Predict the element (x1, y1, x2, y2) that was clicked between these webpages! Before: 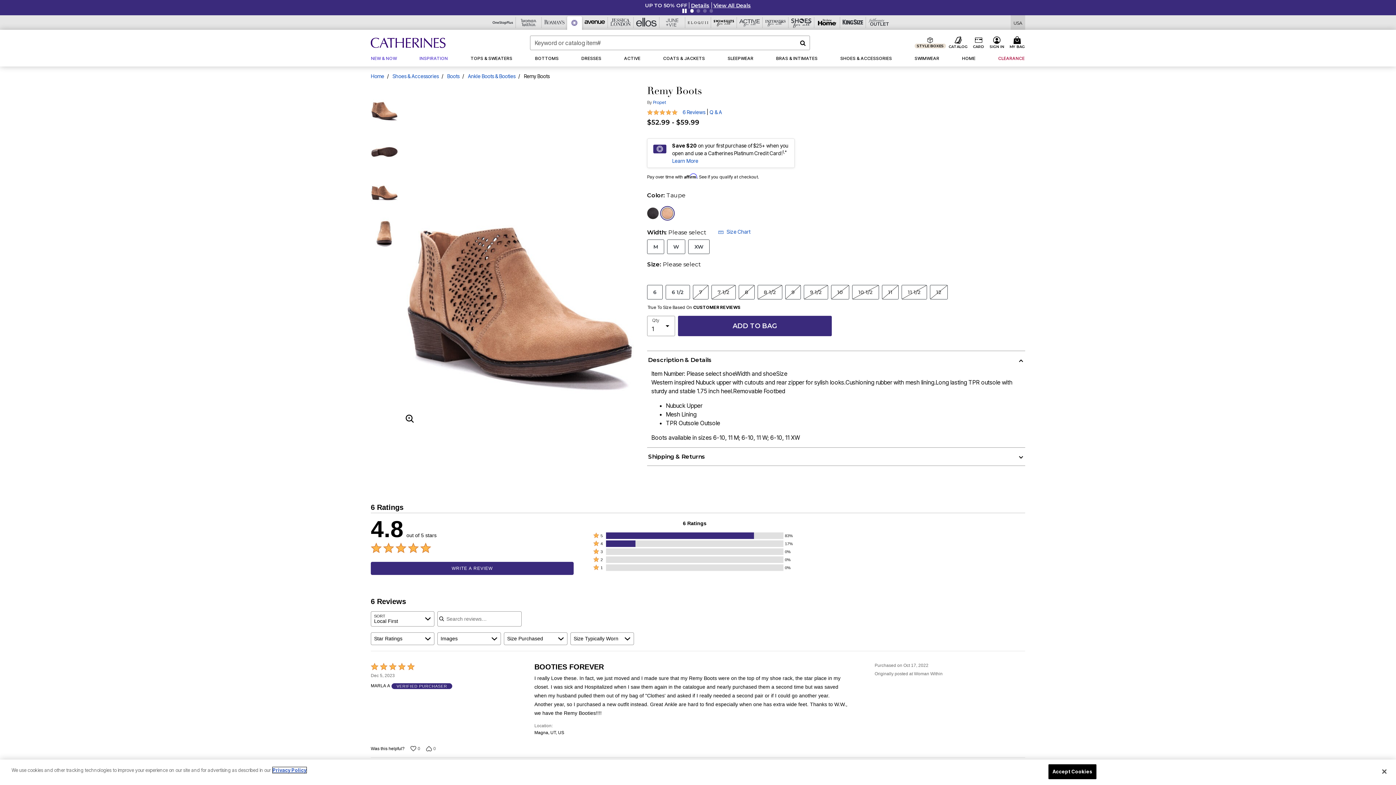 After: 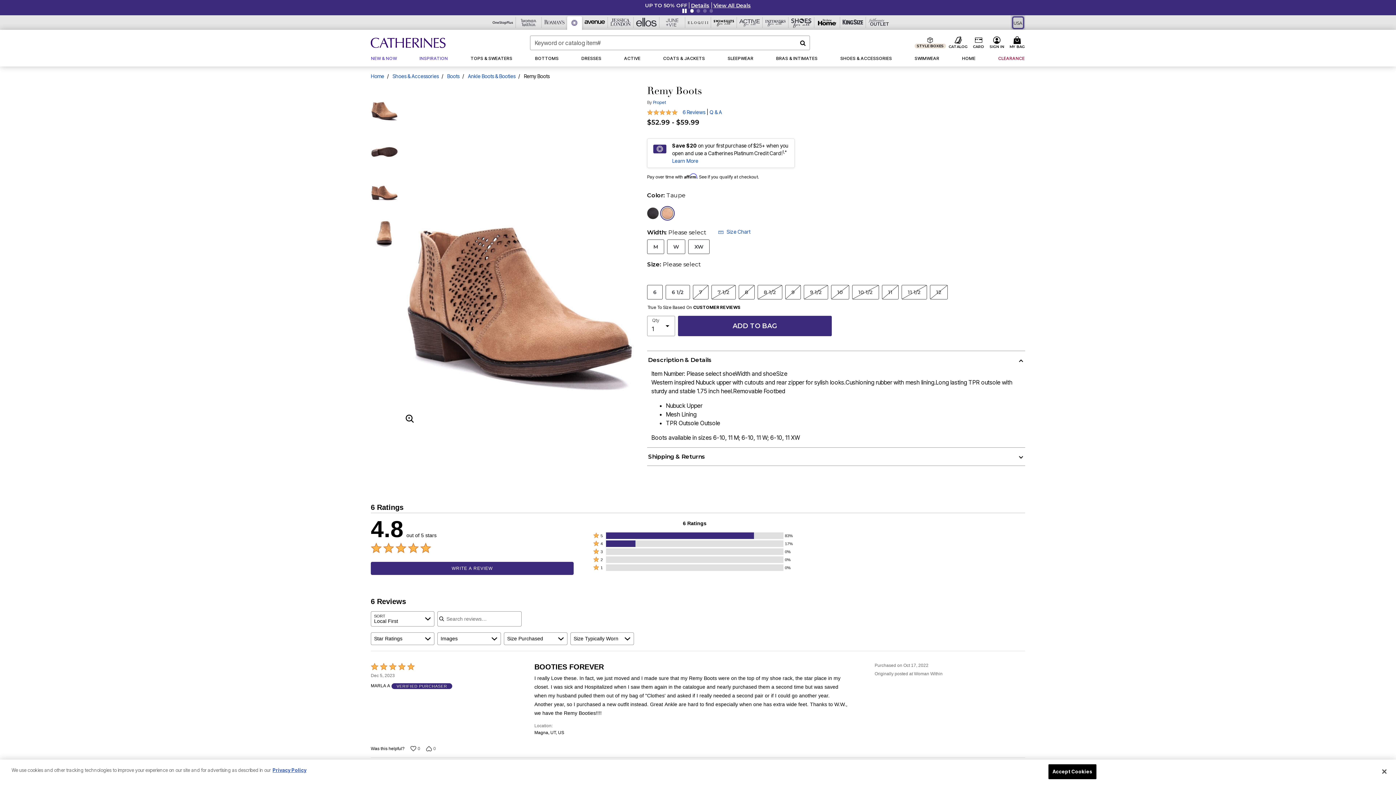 Action: bbox: (1013, 17, 1023, 27) label: Shipping Switcher that opens in a dialog,Please select country to continue